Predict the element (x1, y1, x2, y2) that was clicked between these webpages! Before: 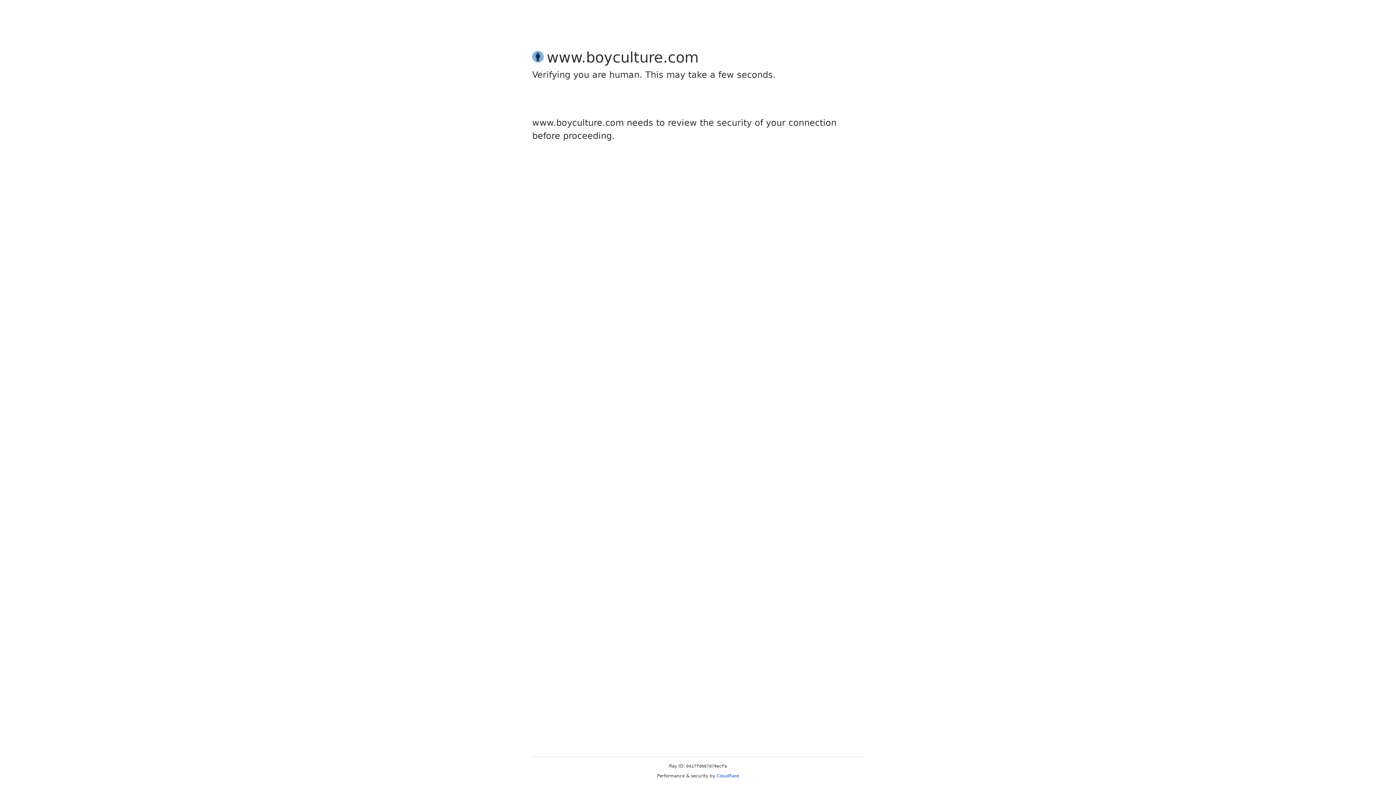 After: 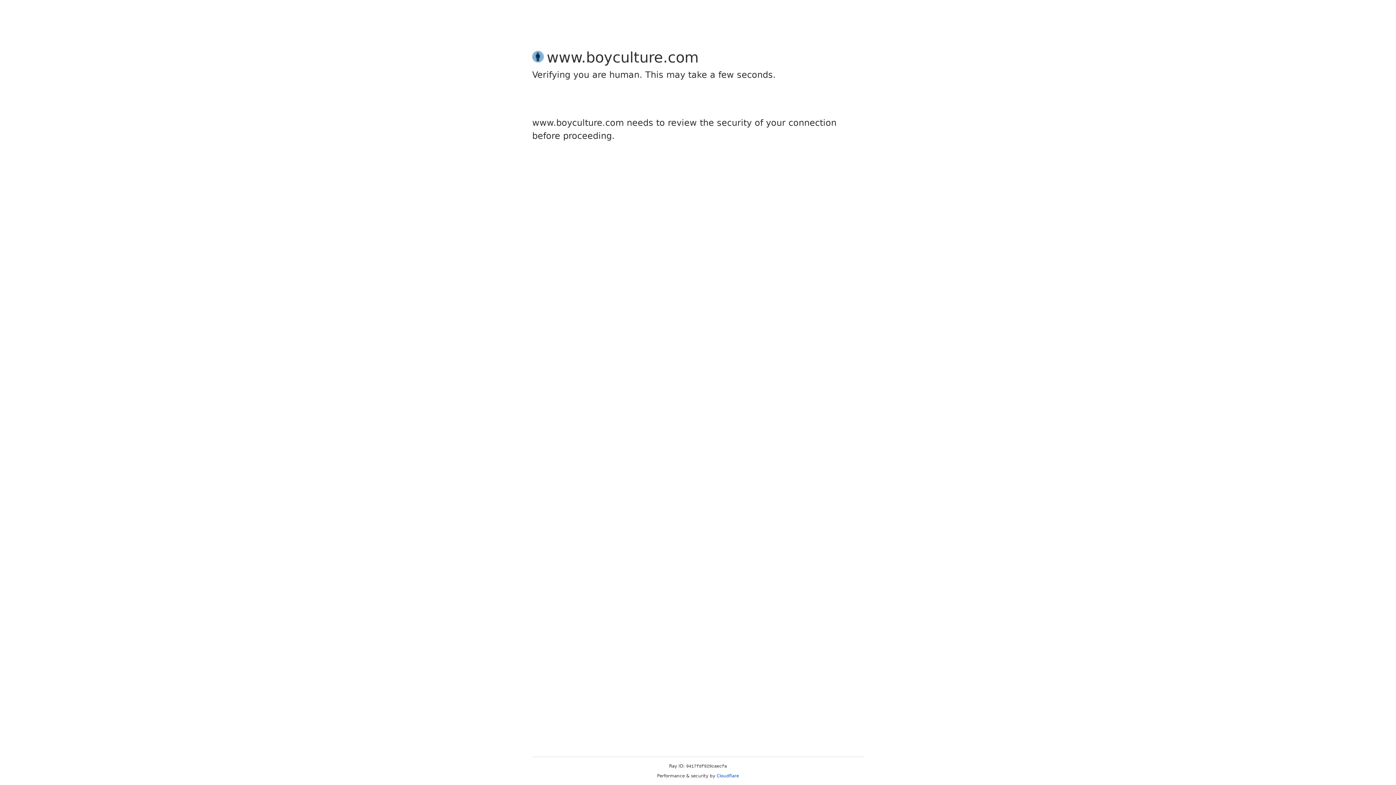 Action: label: Cloudflare bbox: (716, 773, 739, 778)